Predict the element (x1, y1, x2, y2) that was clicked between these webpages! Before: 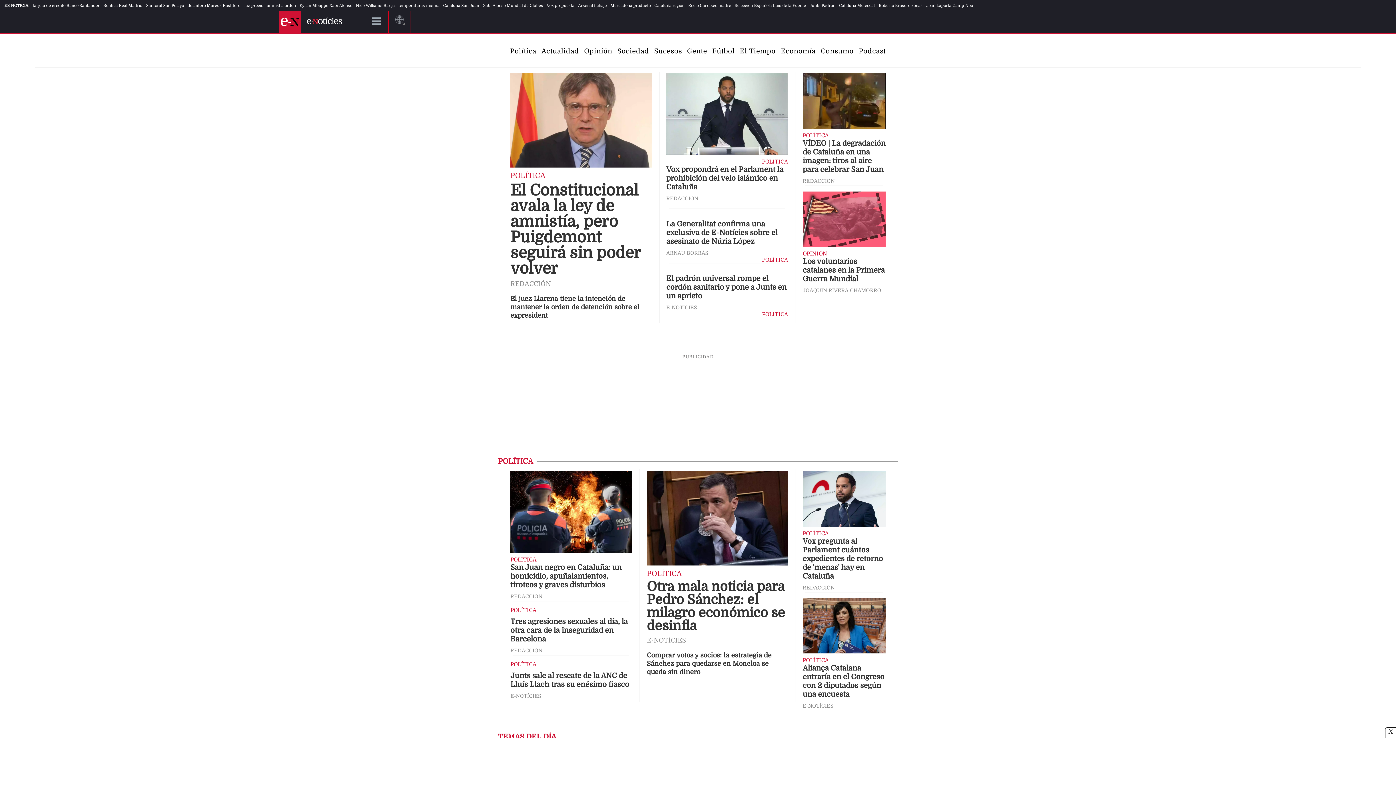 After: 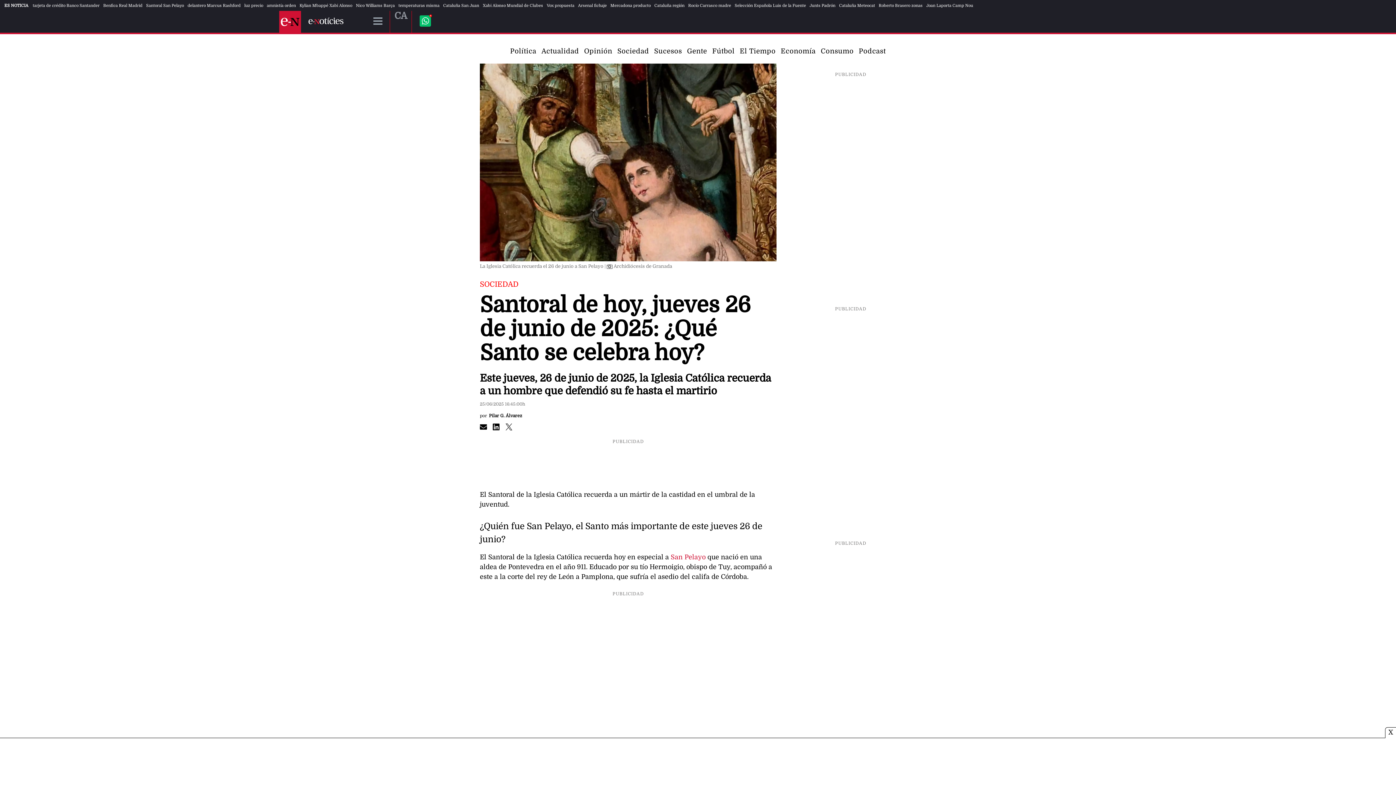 Action: bbox: (146, 3, 184, 7) label: Santoral San Pelayo